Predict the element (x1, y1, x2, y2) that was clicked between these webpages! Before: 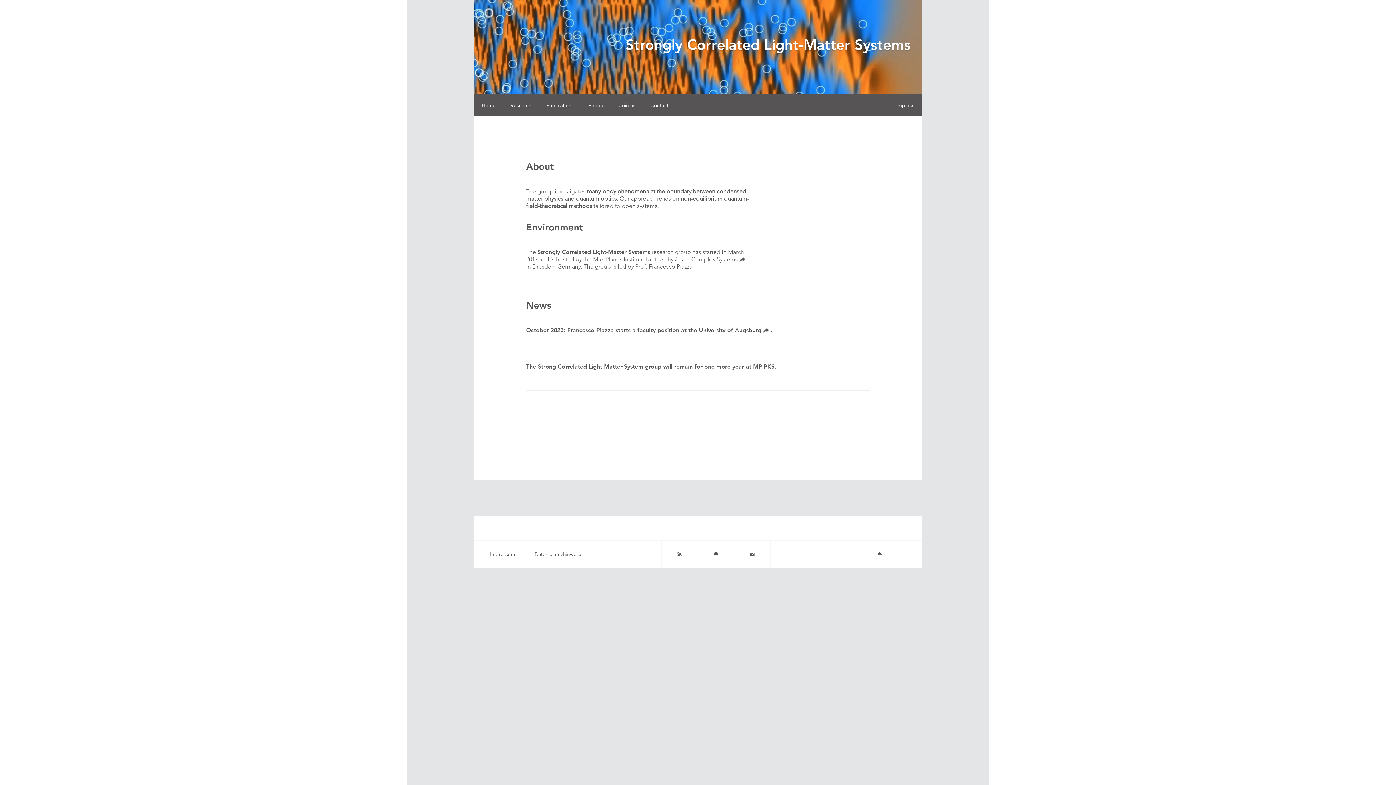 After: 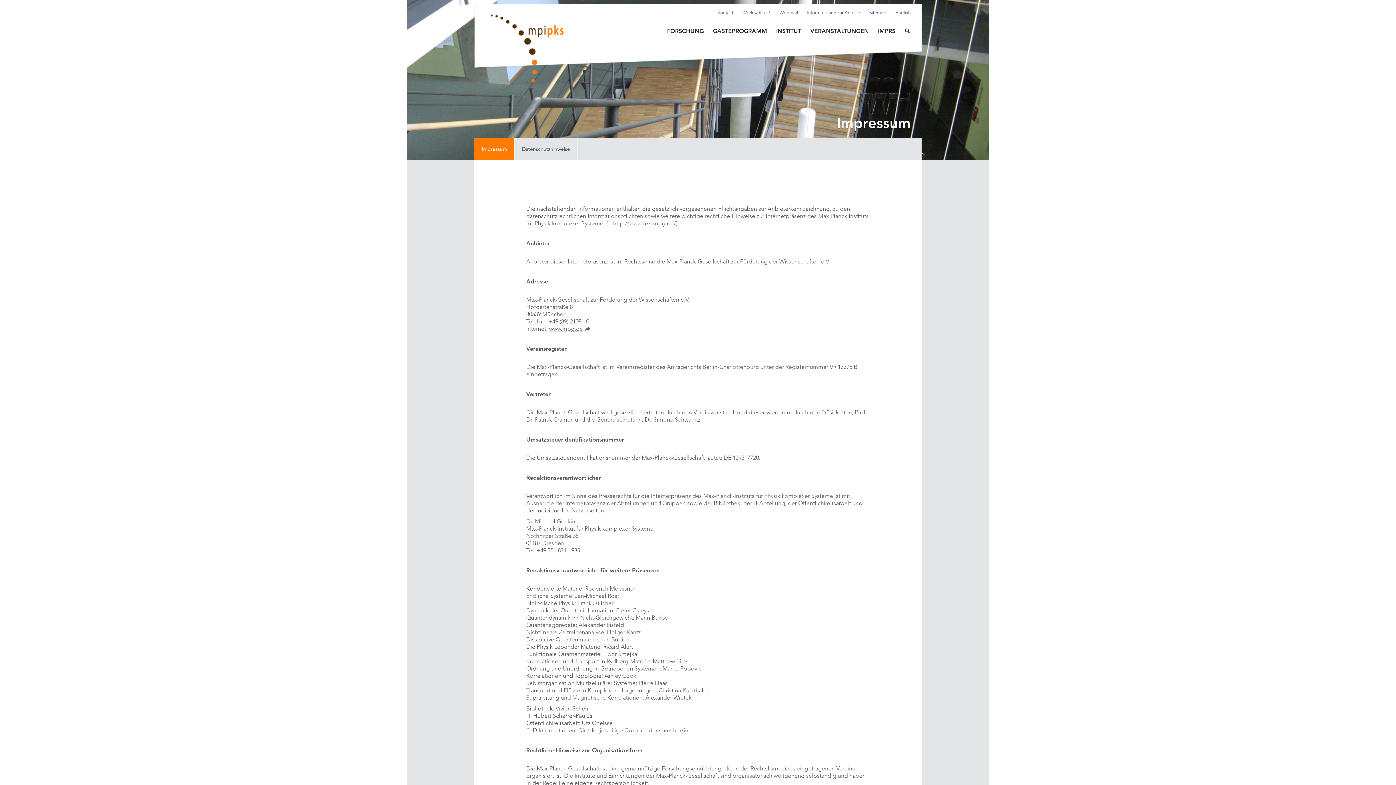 Action: bbox: (480, 541, 525, 567) label: Impressum